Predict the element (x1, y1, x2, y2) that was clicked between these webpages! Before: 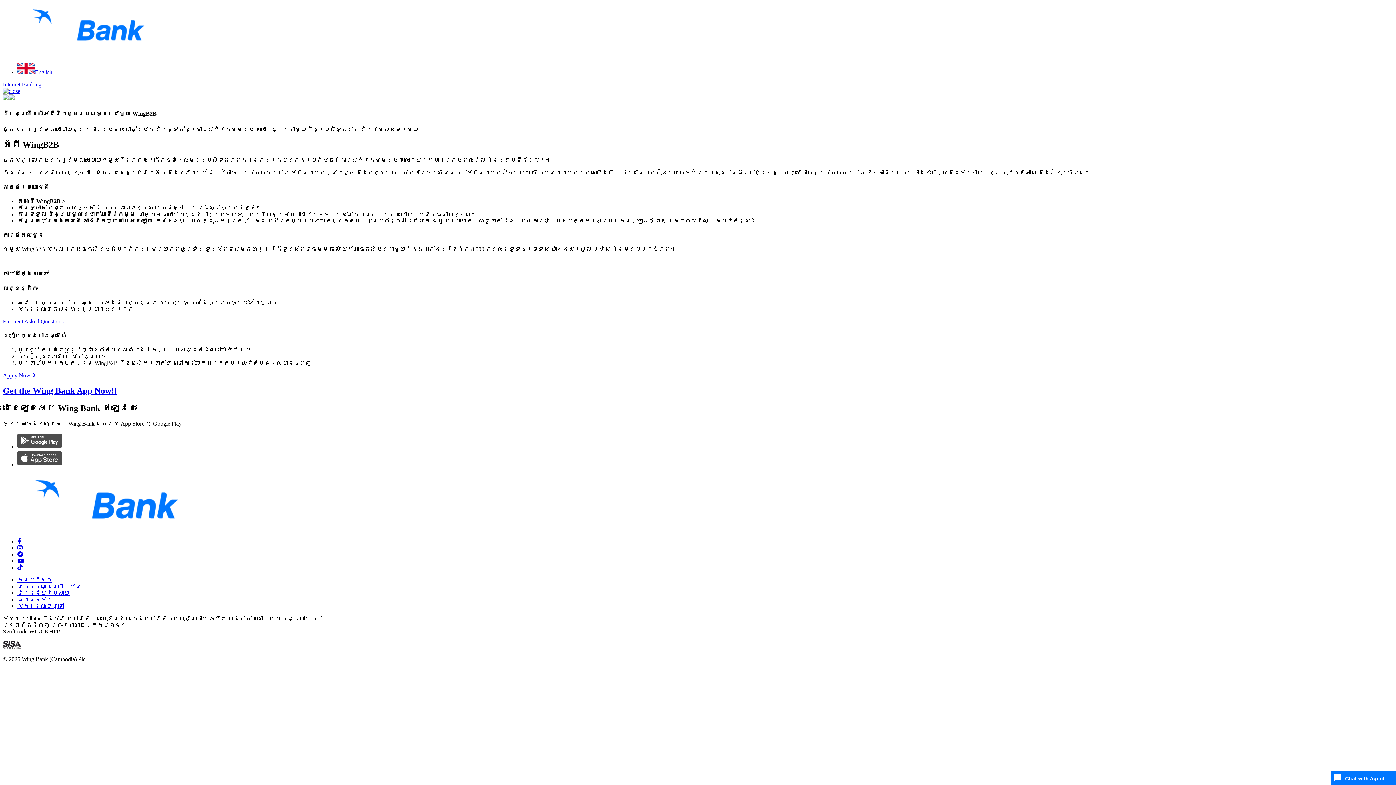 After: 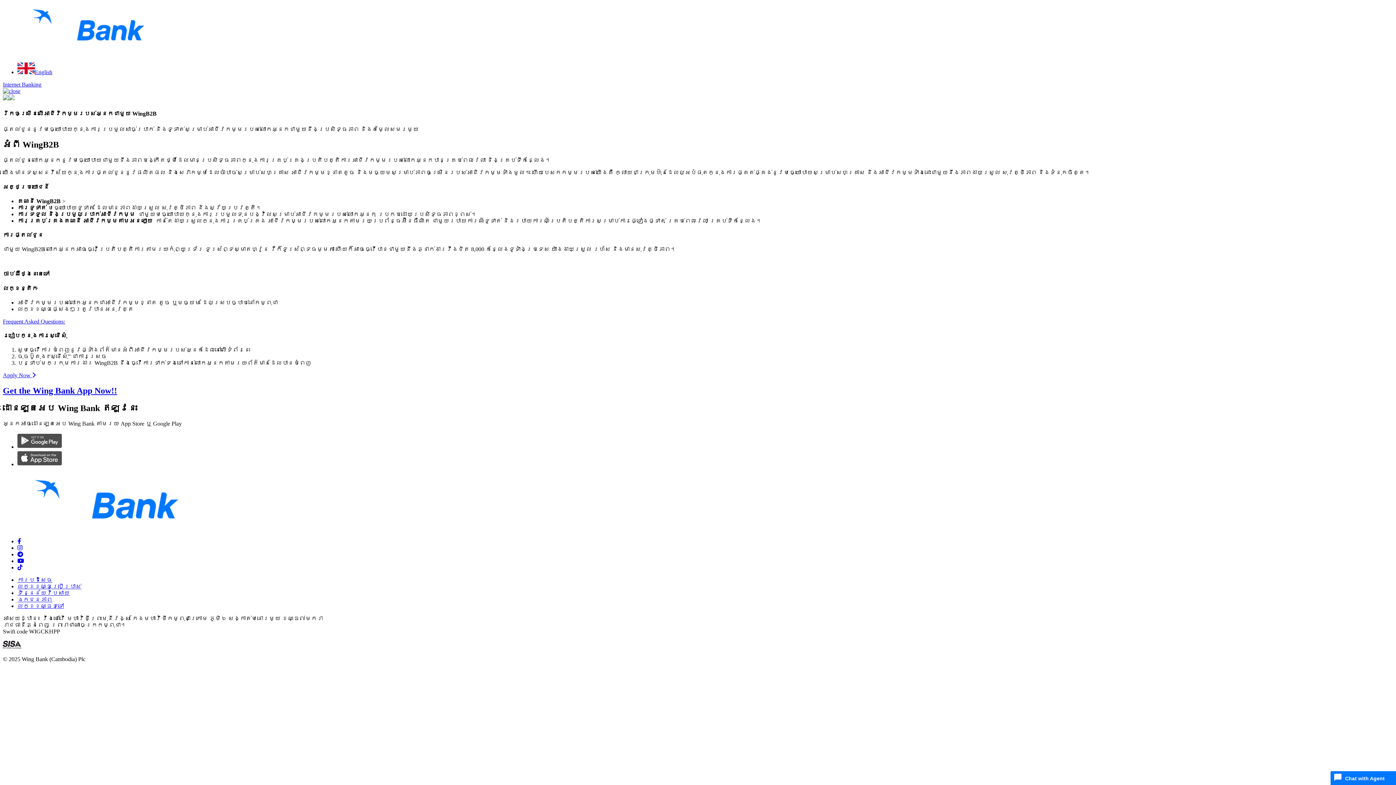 Action: bbox: (2, 372, 35, 378) label: Apply Now 